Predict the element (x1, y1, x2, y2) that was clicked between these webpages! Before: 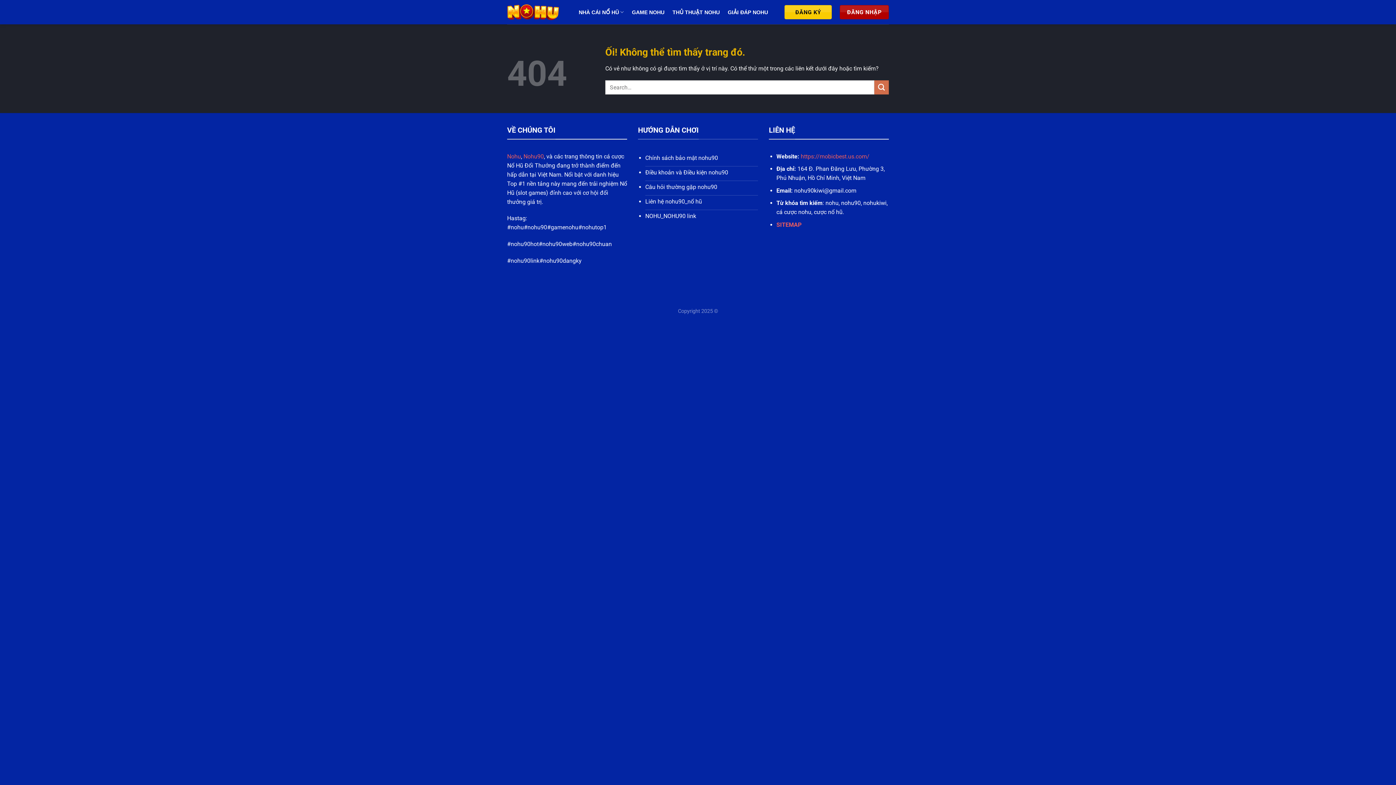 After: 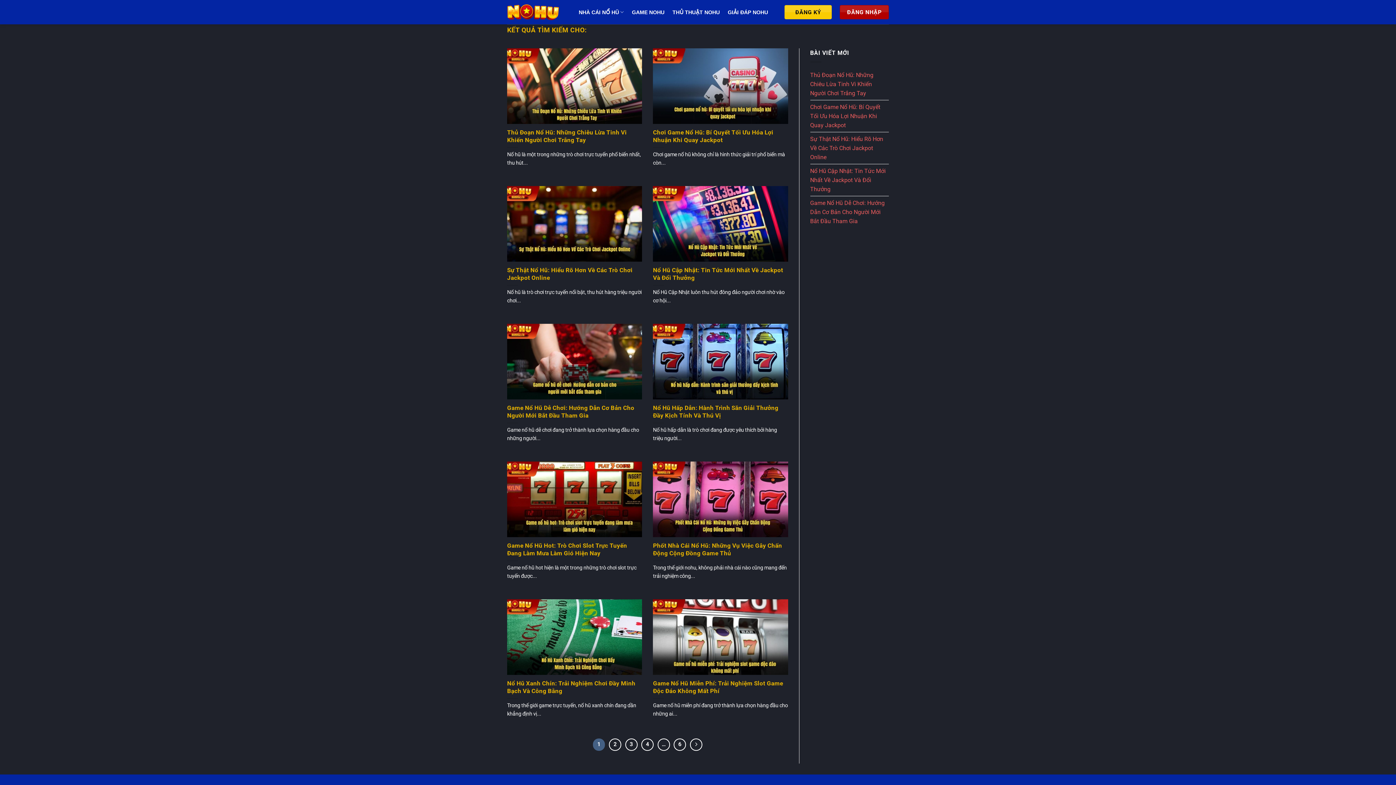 Action: label: Nộp bbox: (874, 80, 889, 94)